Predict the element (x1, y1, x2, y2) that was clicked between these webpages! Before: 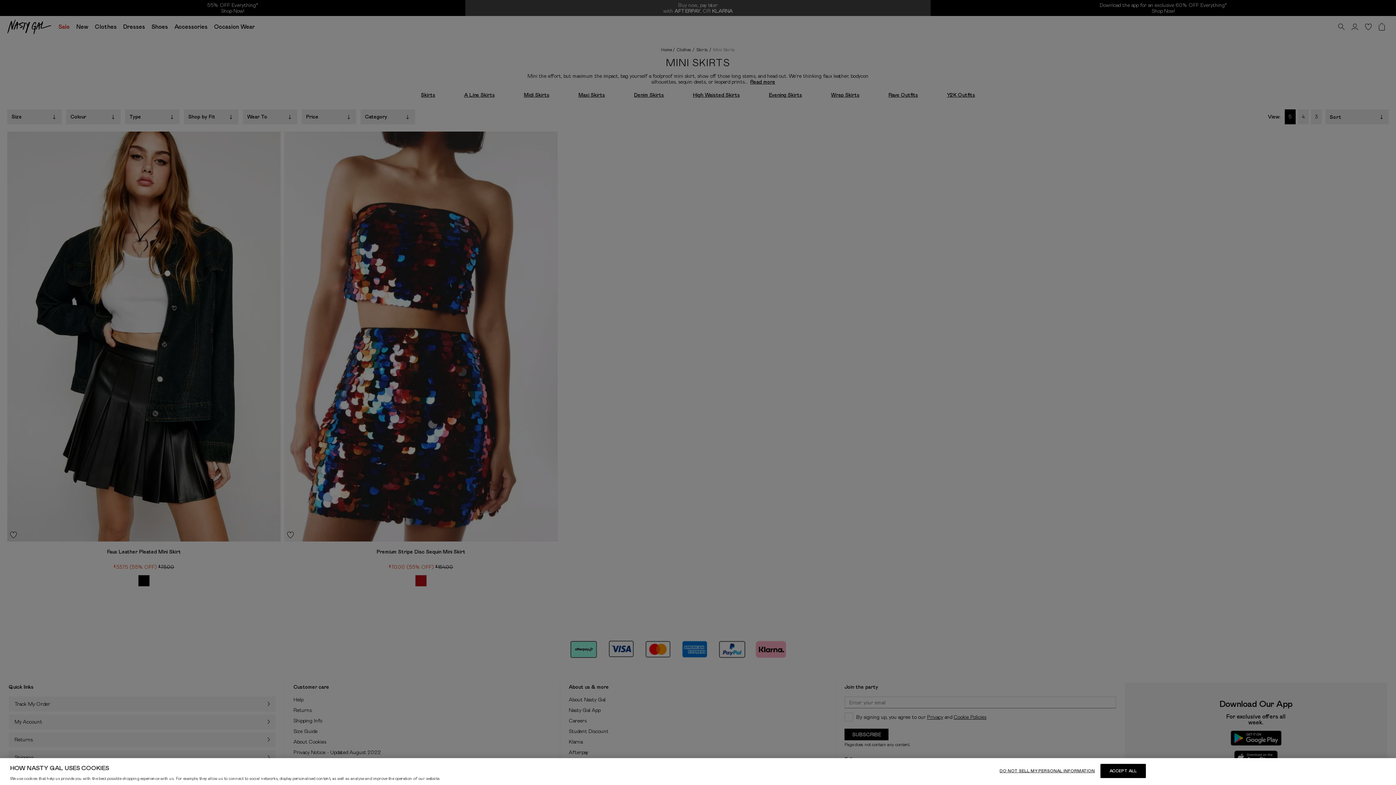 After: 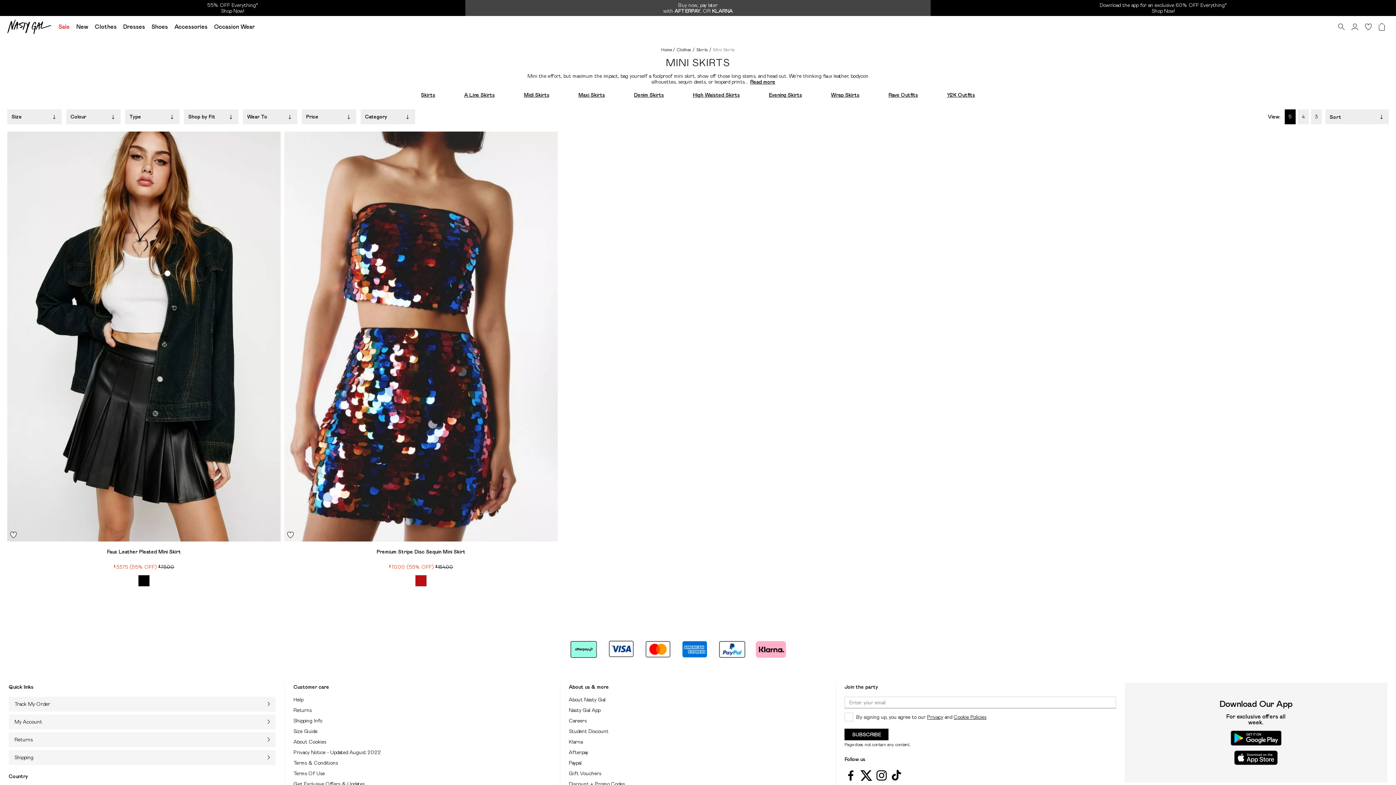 Action: bbox: (1100, 764, 1146, 778) label: ACCEPT ALL